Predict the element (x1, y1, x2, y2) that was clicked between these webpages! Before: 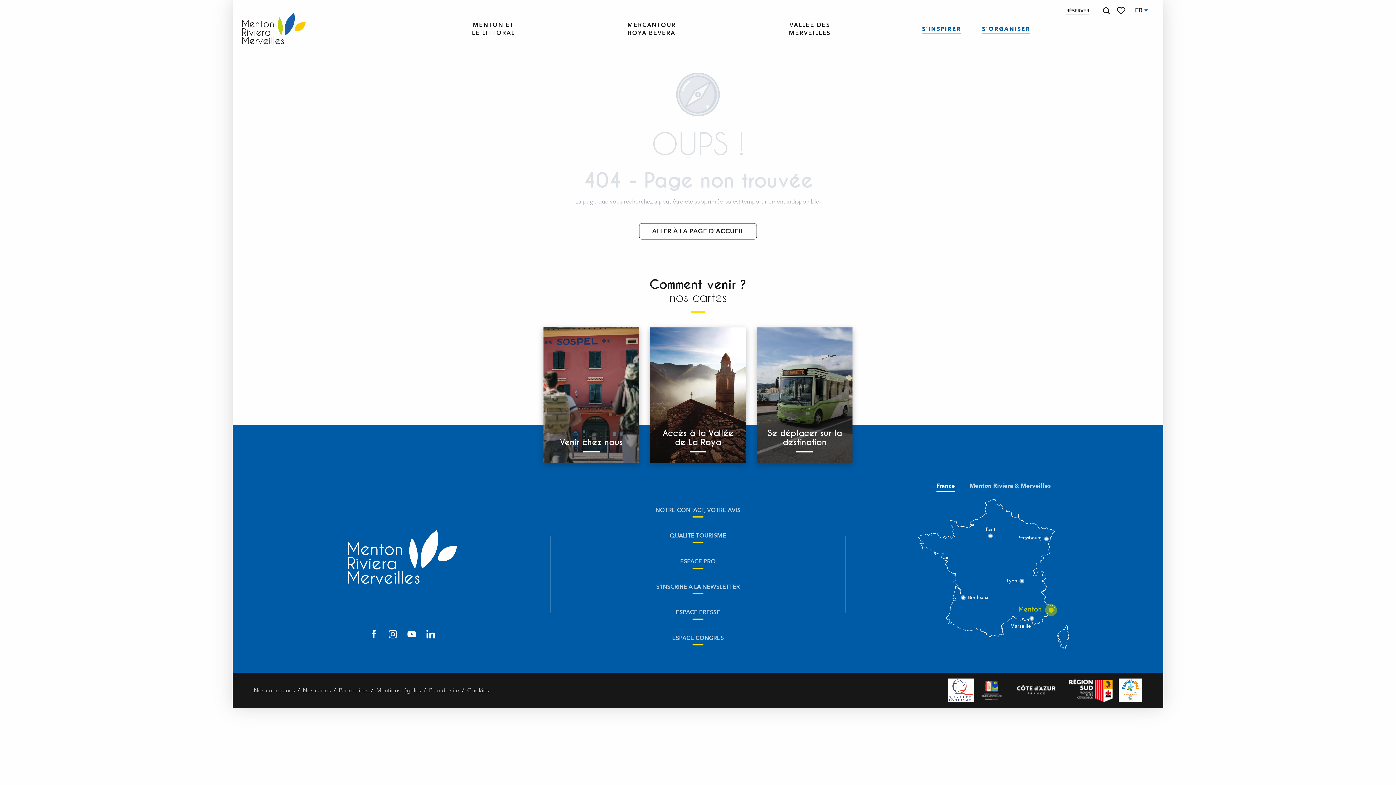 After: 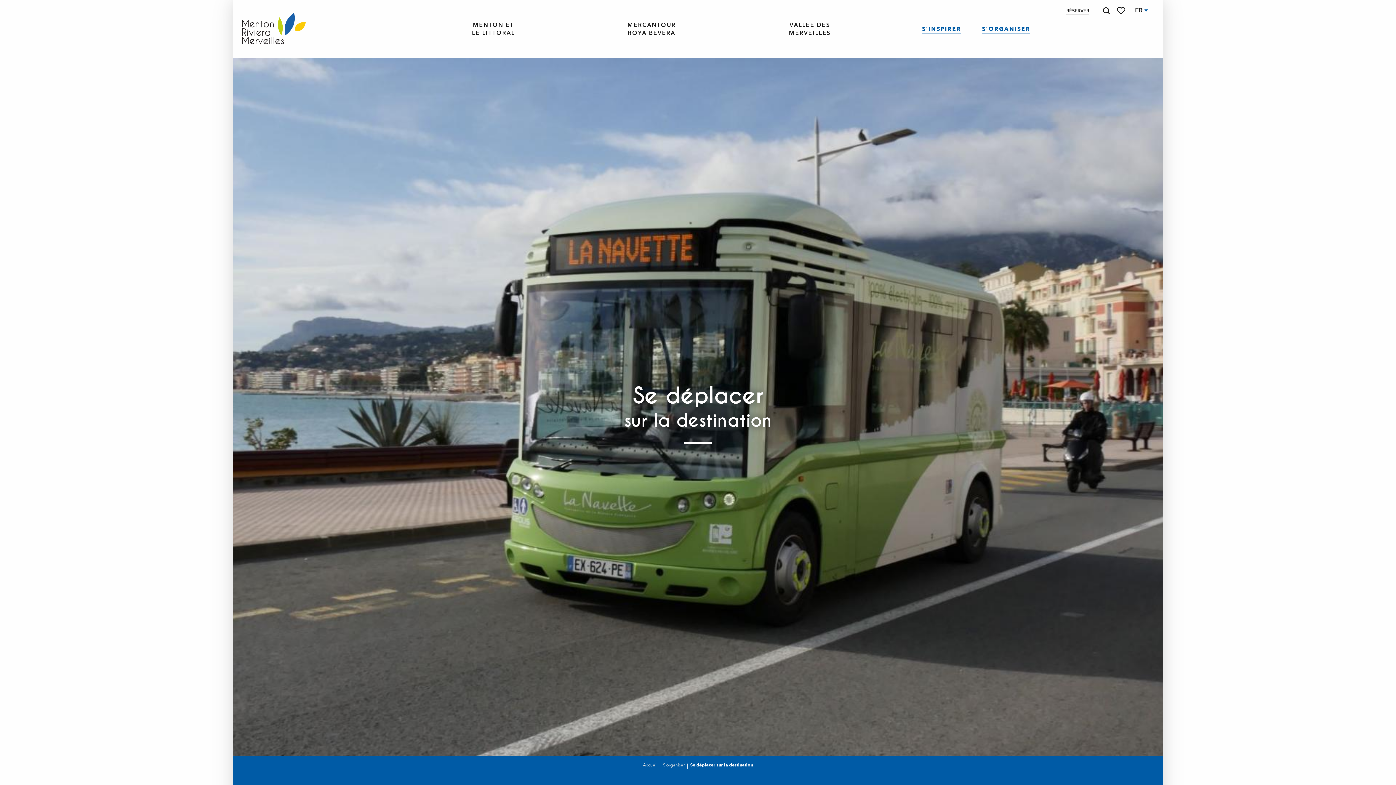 Action: bbox: (756, 327, 852, 463) label: Se déplacer sur la destination